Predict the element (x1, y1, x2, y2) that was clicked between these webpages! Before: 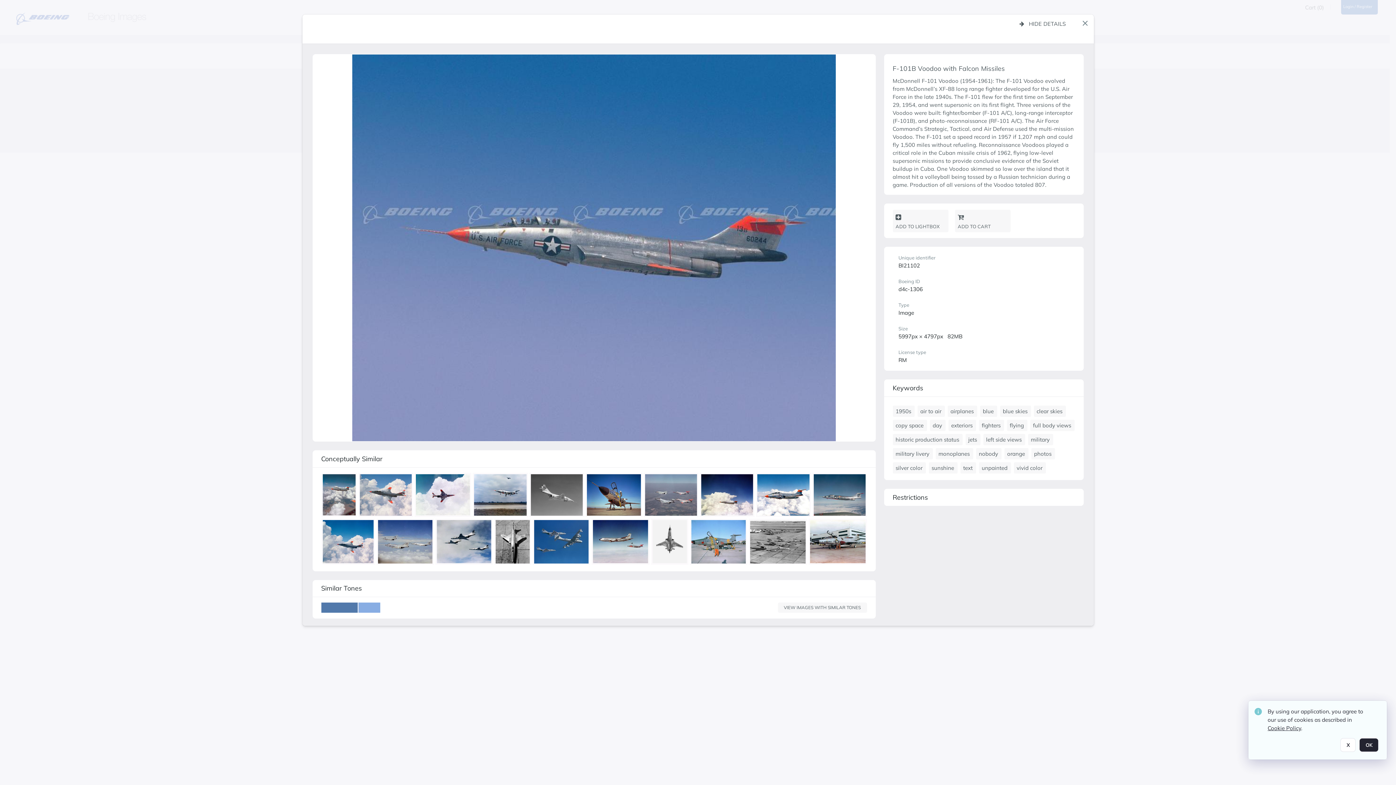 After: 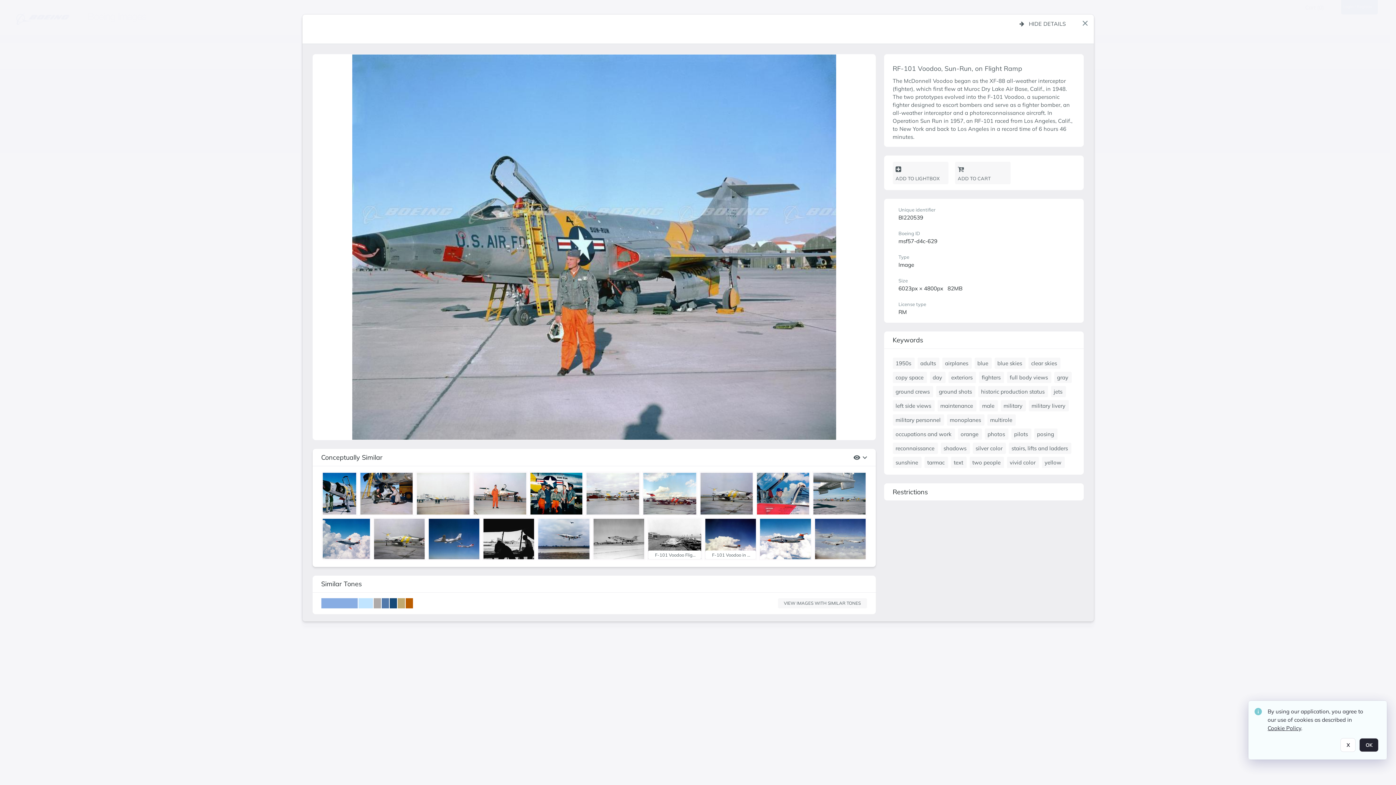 Action: label: details bbox: (691, 520, 748, 566)